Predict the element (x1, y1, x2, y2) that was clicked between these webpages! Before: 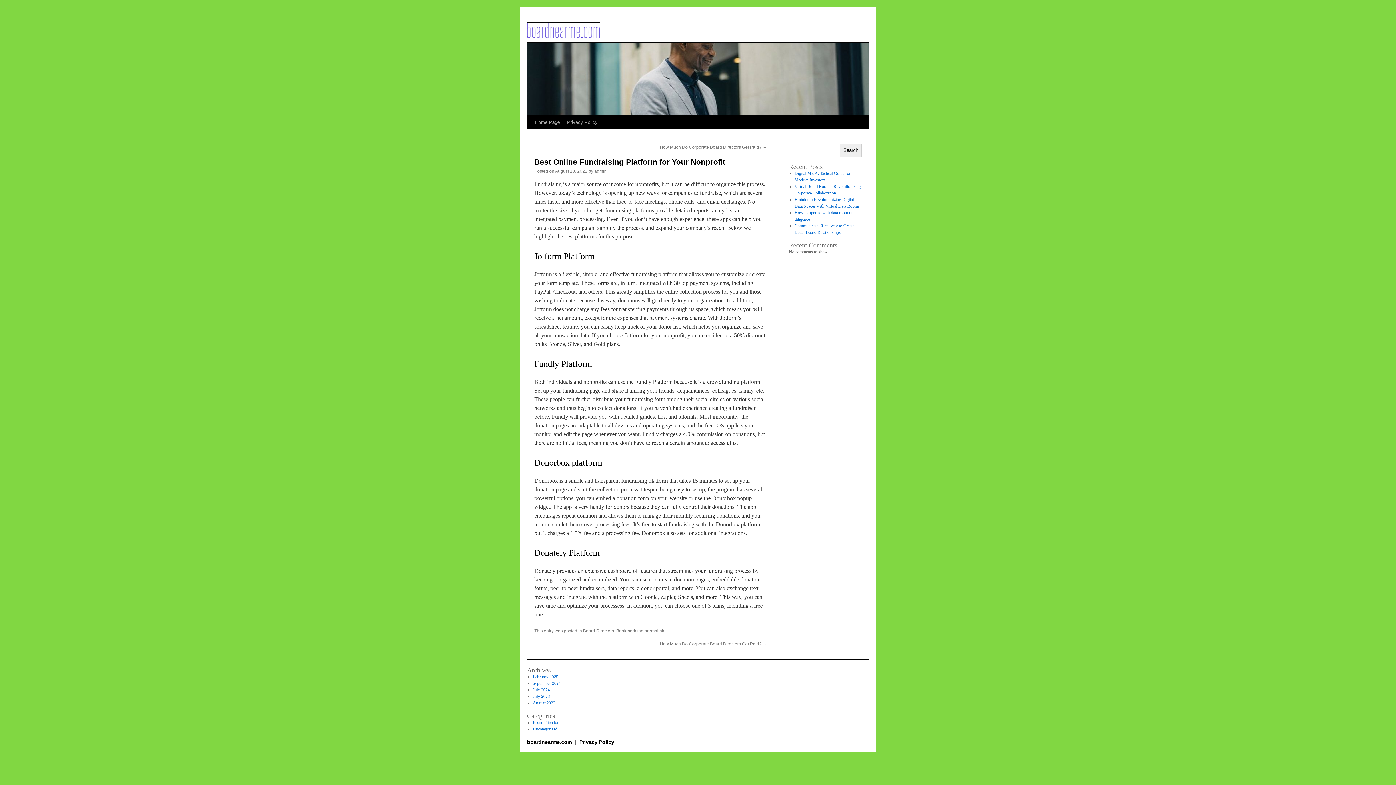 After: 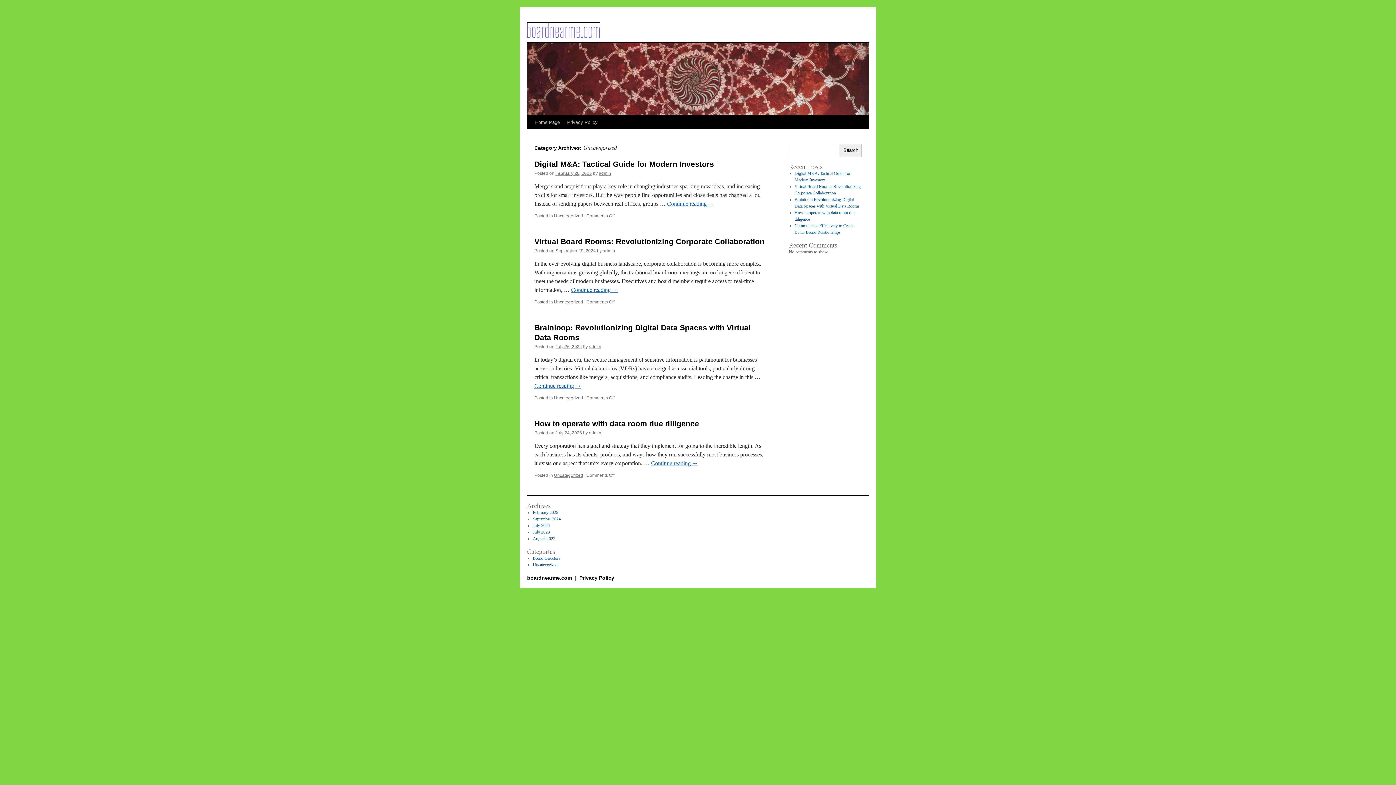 Action: label: Uncategorized bbox: (532, 726, 557, 731)